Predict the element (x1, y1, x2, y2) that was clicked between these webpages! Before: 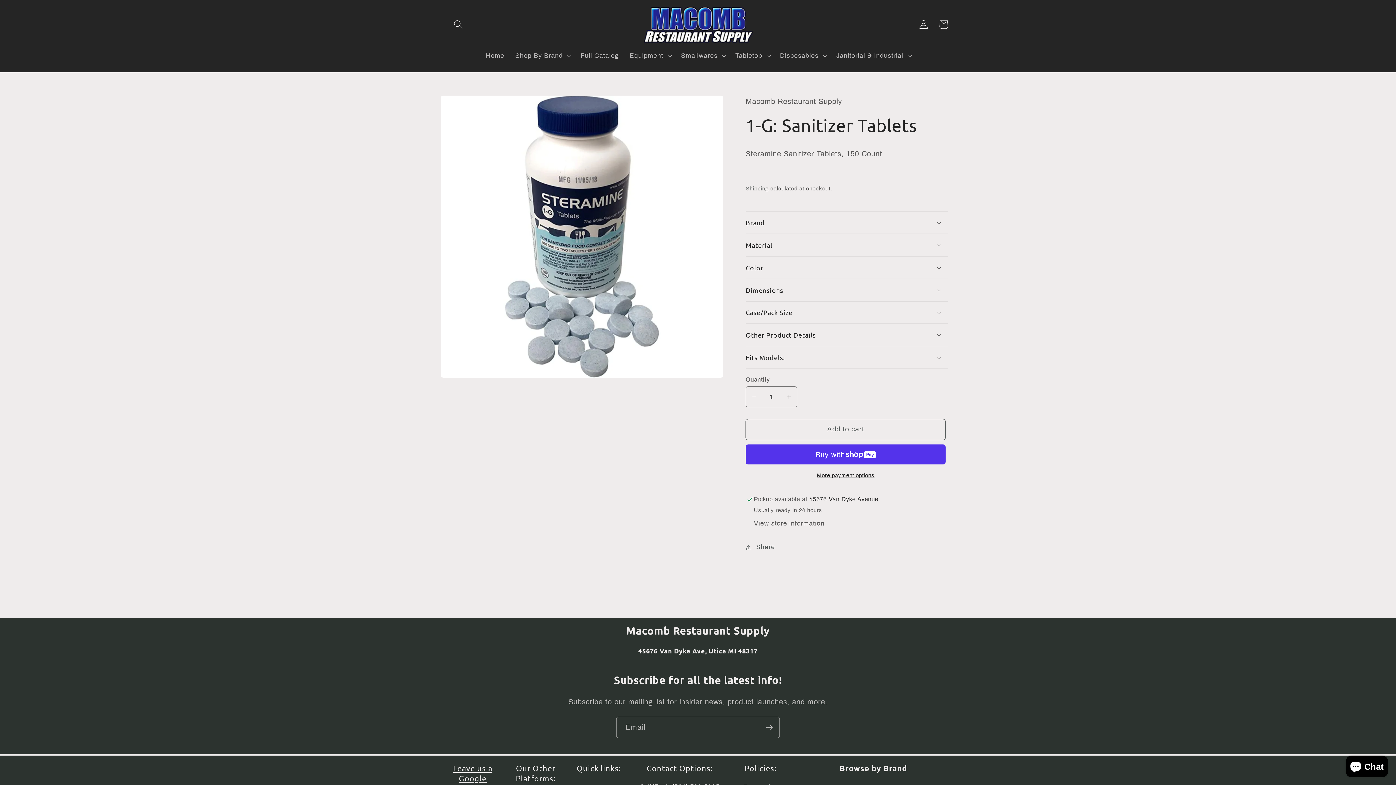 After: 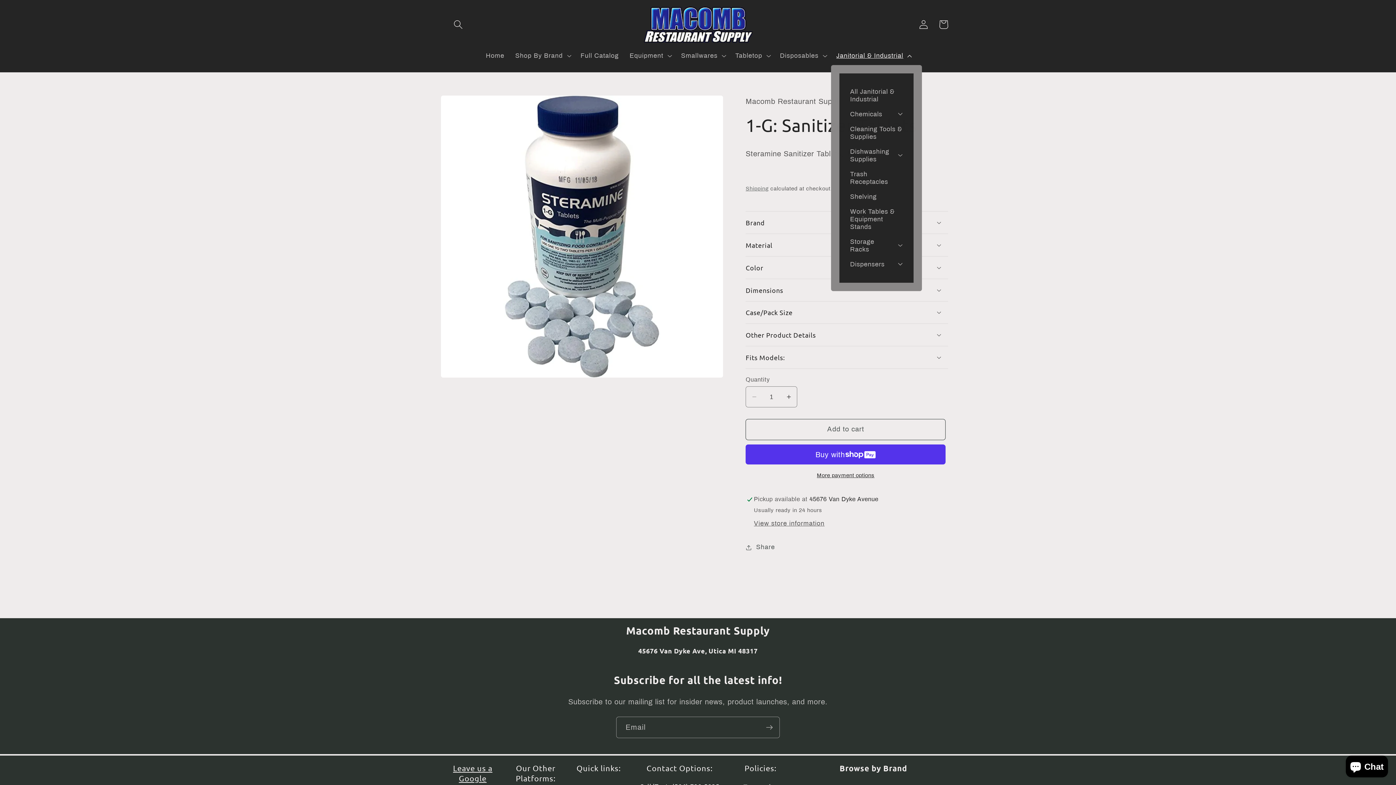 Action: bbox: (831, 46, 915, 64) label: Janitorial & Industrial